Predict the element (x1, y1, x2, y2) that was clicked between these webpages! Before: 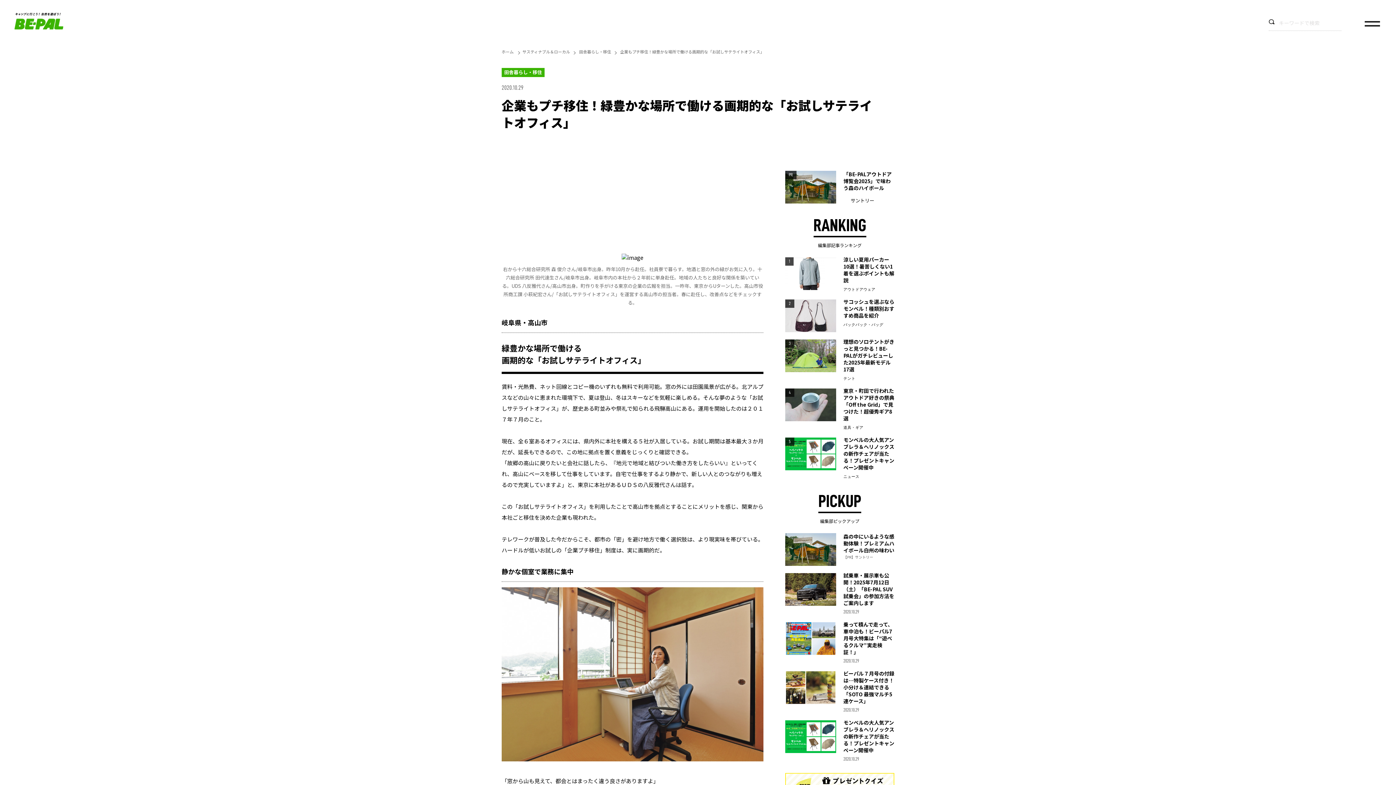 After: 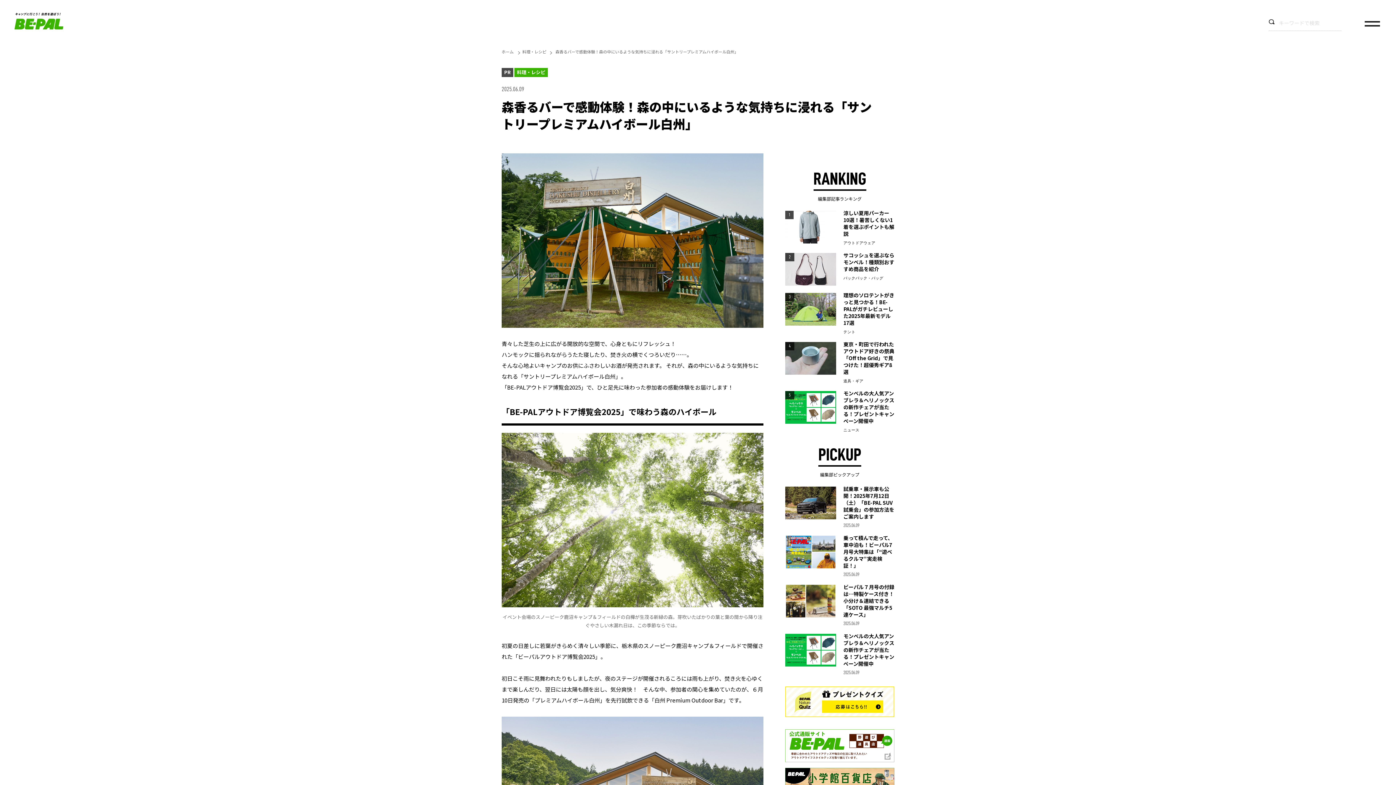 Action: label: 森の中にいるような感動体験！プレミアムハイボール白州の味わい
【PR】サントリー bbox: (785, 533, 894, 566)